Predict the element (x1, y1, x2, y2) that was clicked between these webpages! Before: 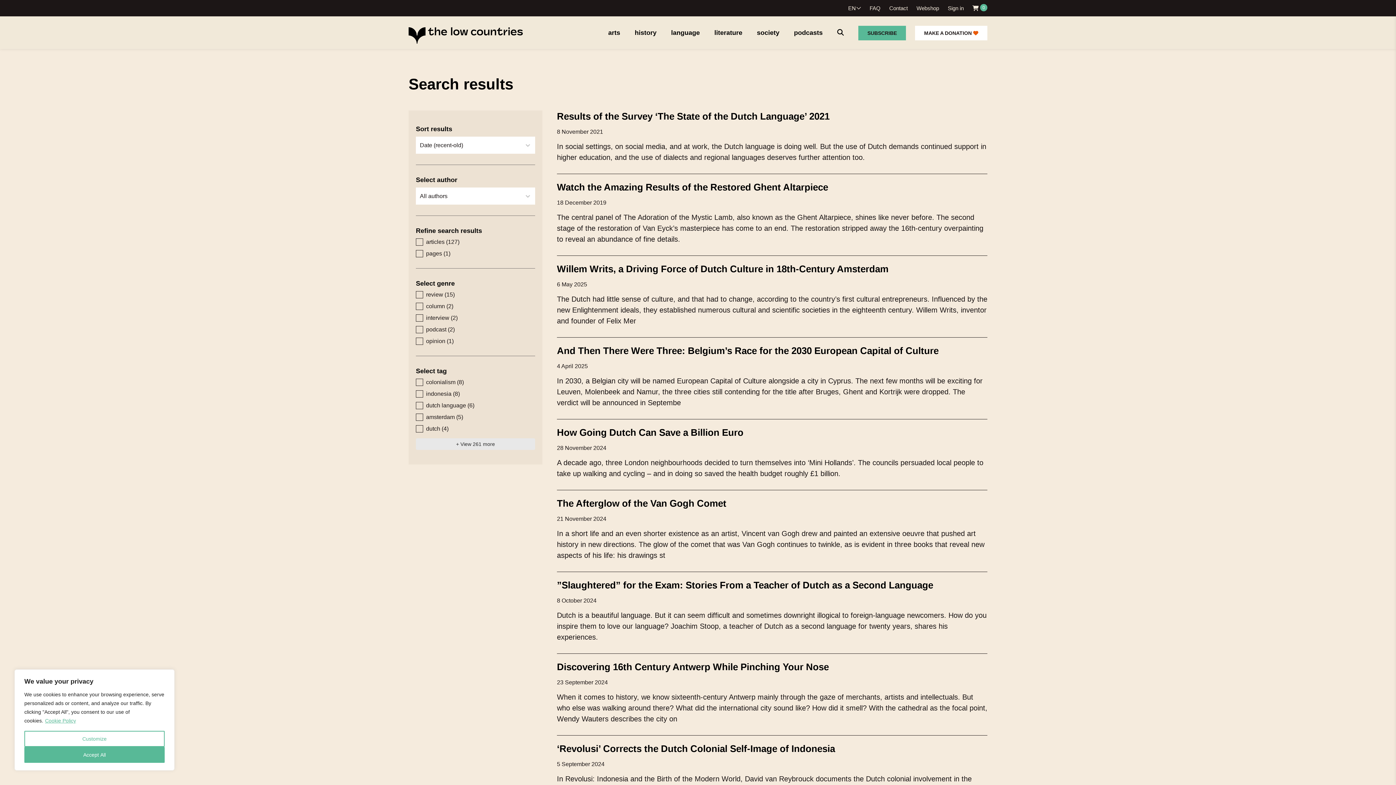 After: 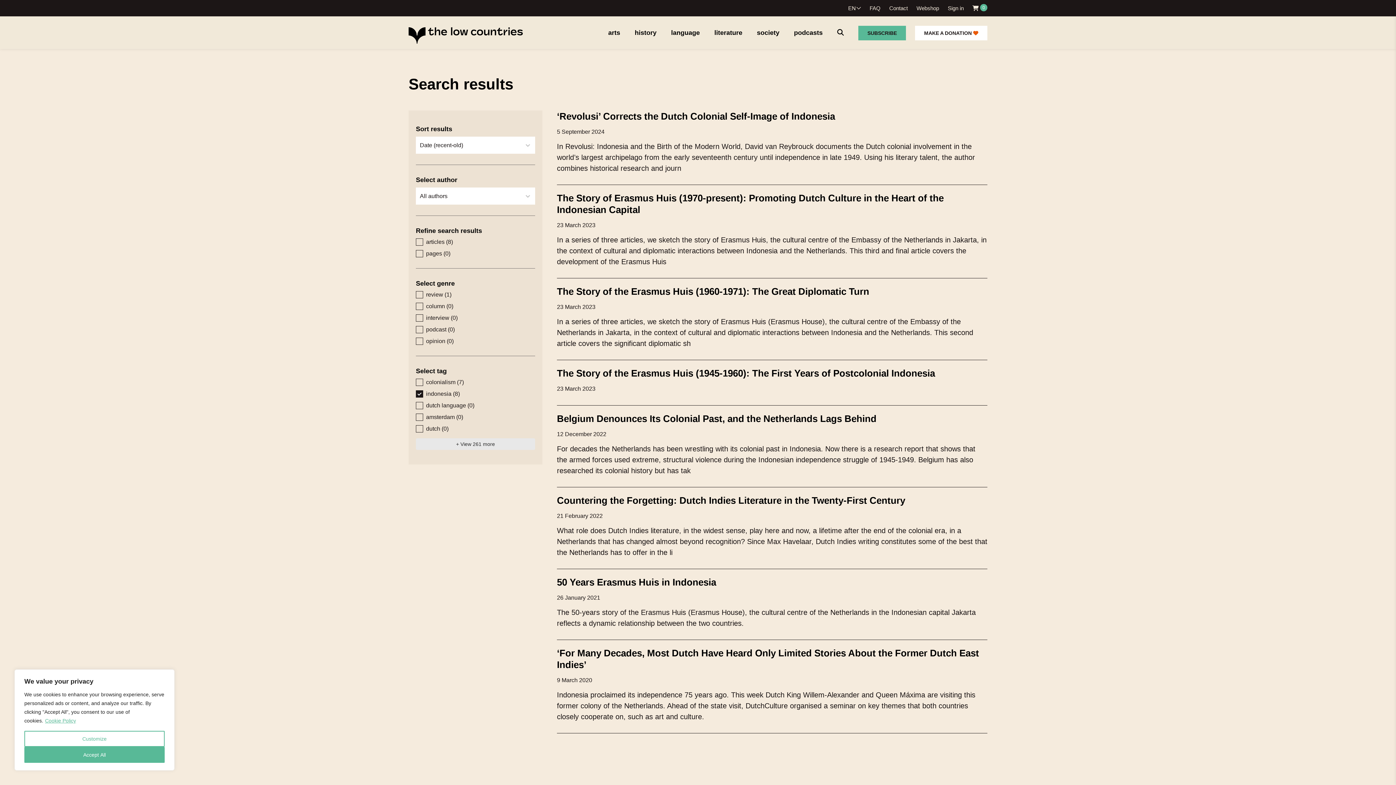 Action: bbox: (416, 390, 535, 397) label: indonesia (8)